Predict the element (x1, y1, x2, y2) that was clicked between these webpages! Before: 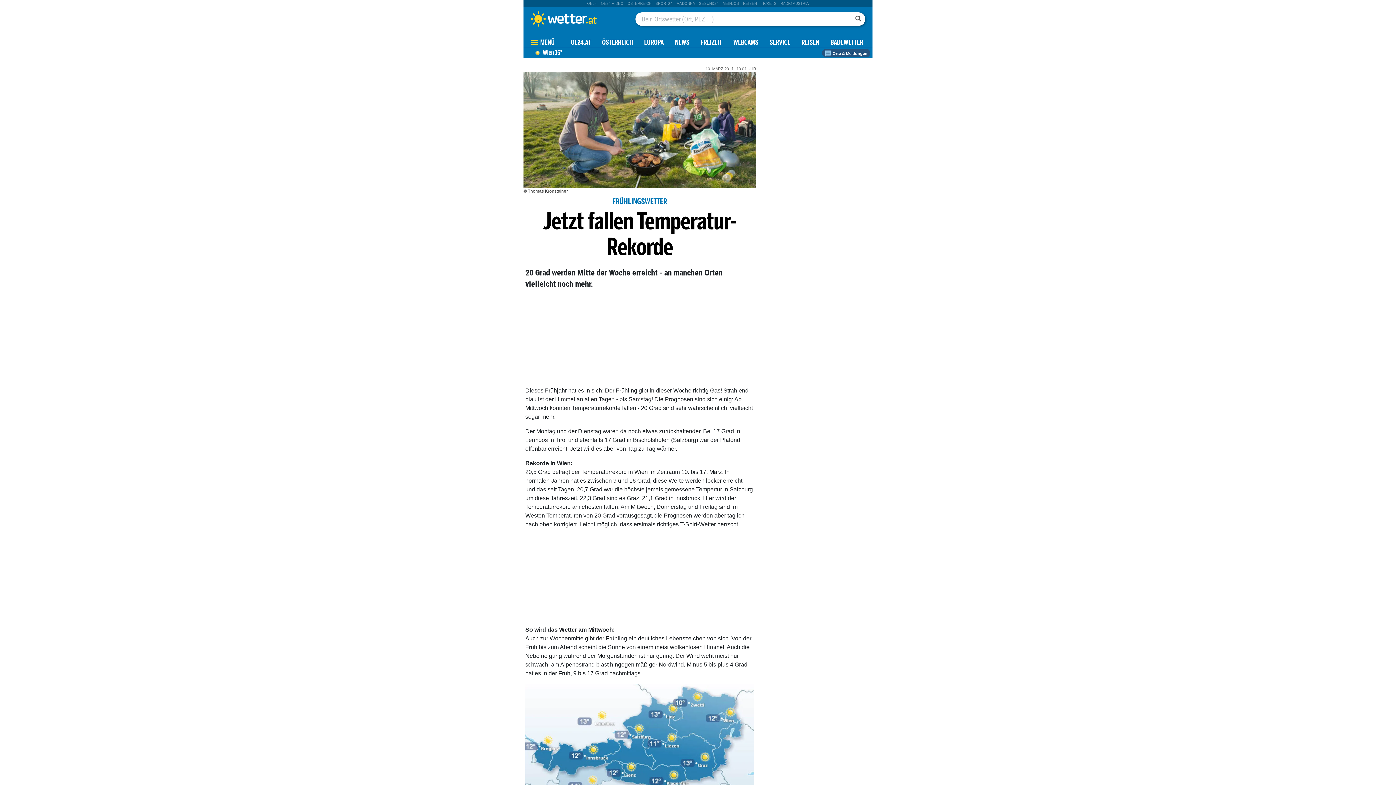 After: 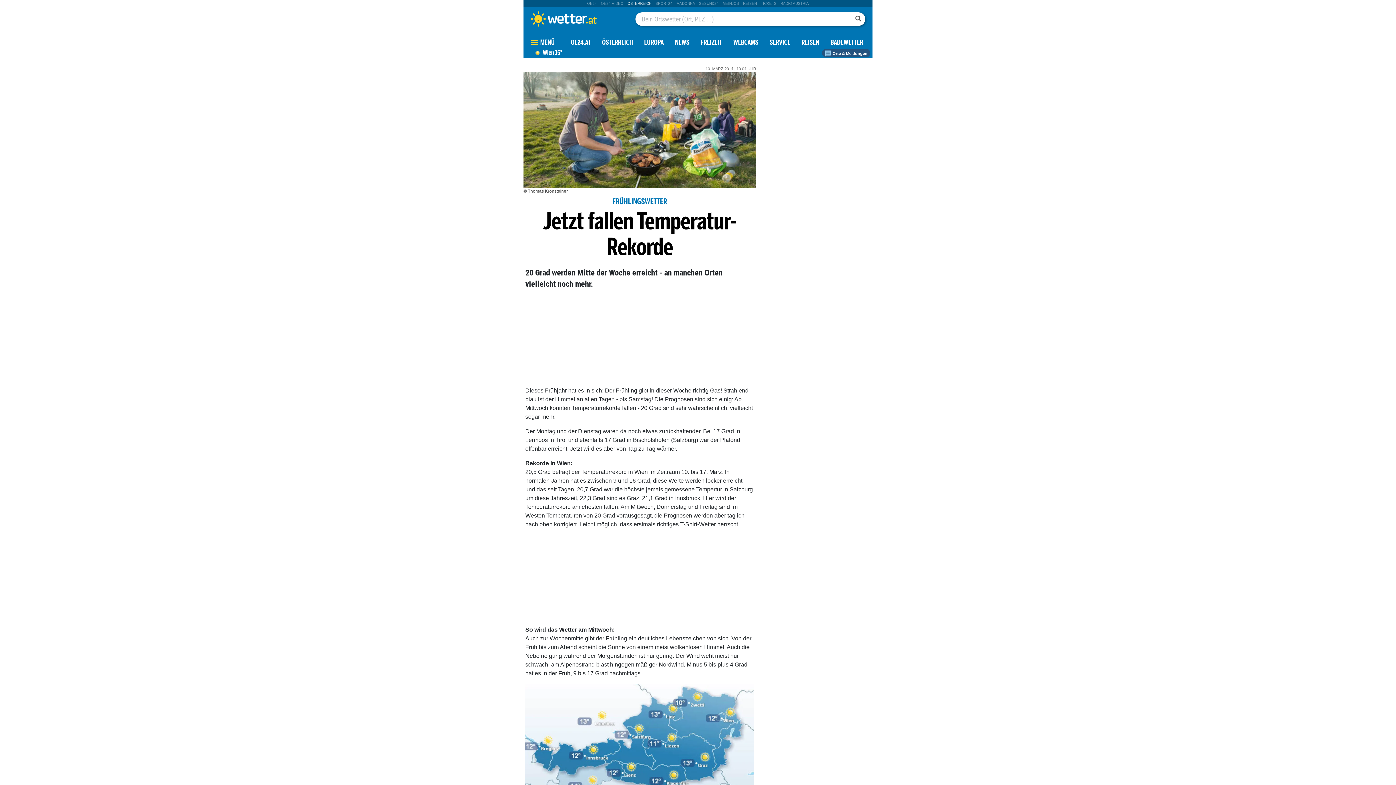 Action: bbox: (627, 1, 651, 5) label: ÖSTERREICH